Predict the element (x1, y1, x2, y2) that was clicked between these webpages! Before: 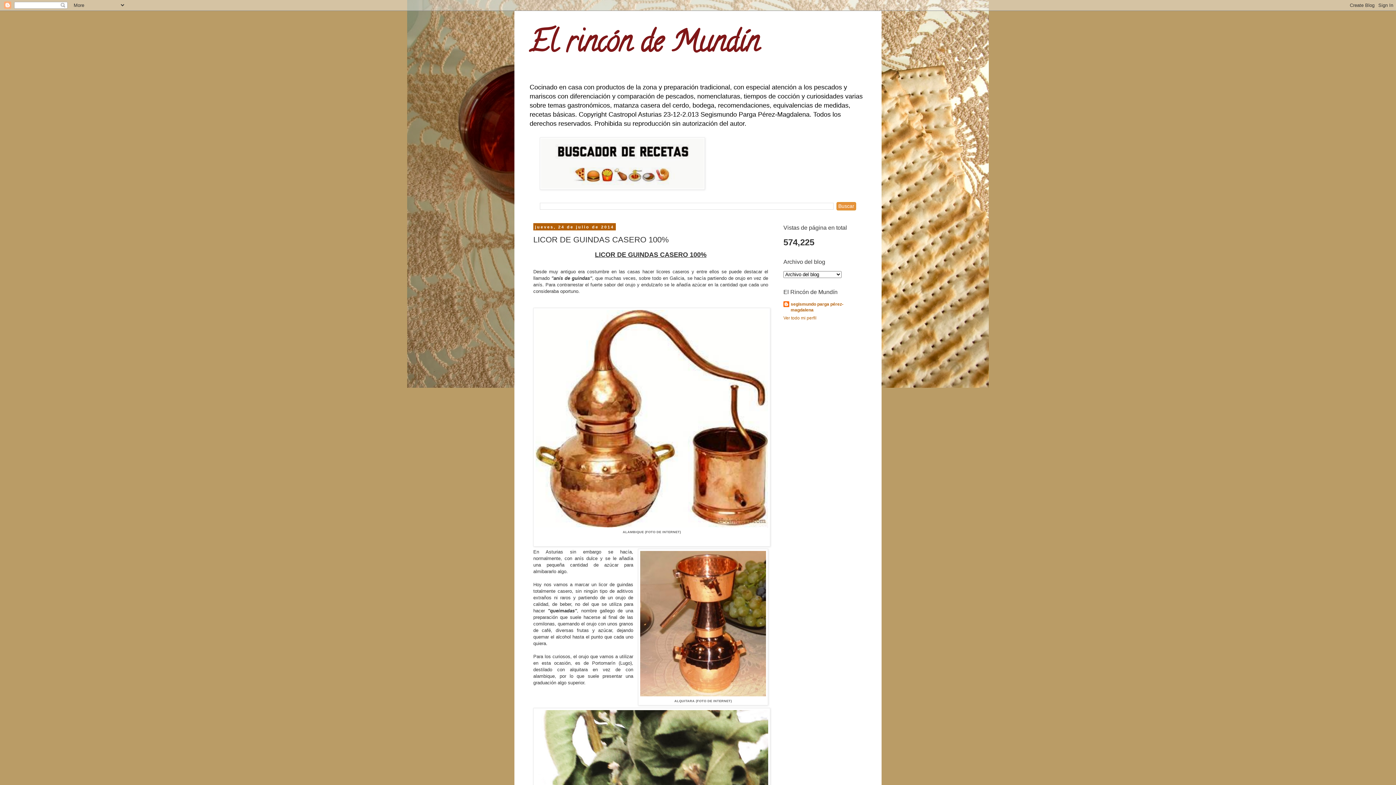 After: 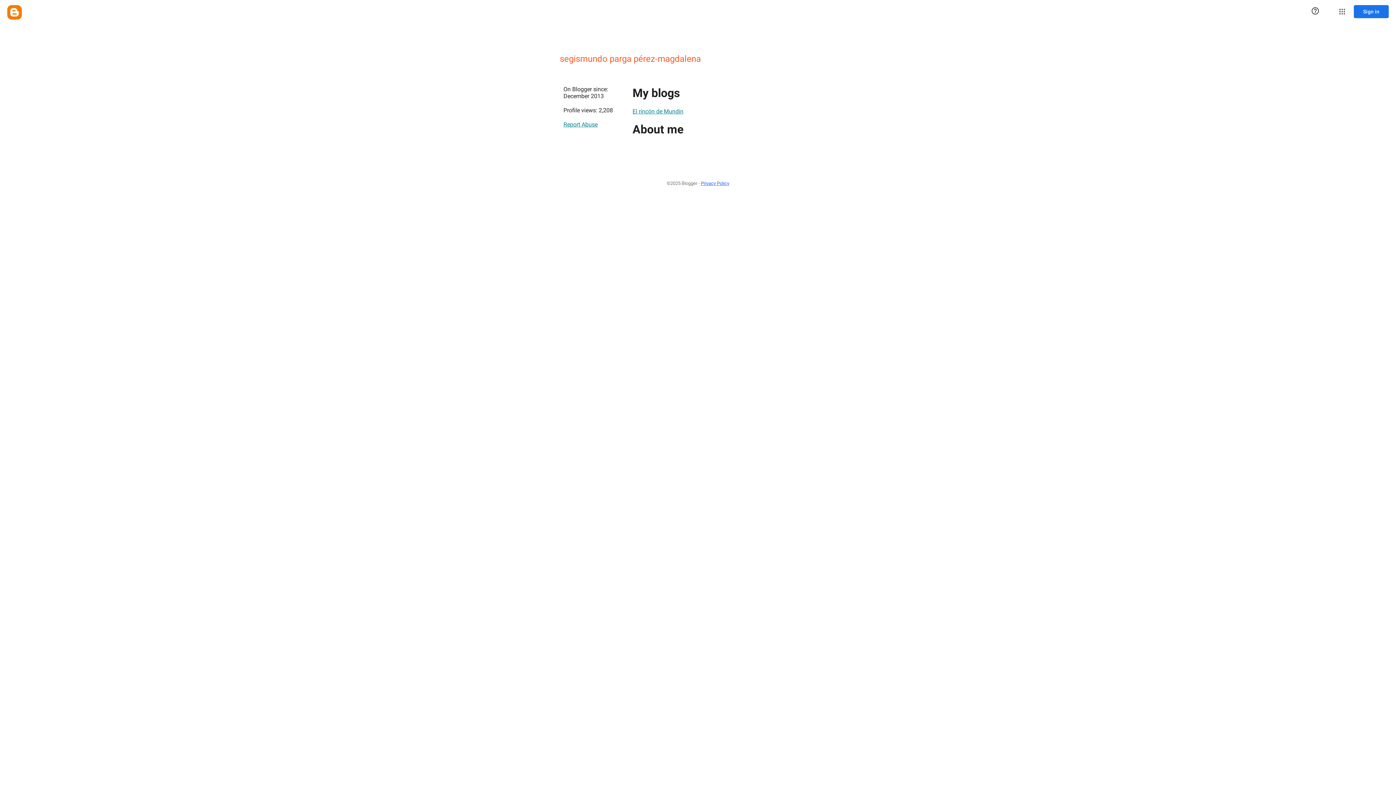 Action: label: Ver todo mi perfil bbox: (783, 315, 816, 320)